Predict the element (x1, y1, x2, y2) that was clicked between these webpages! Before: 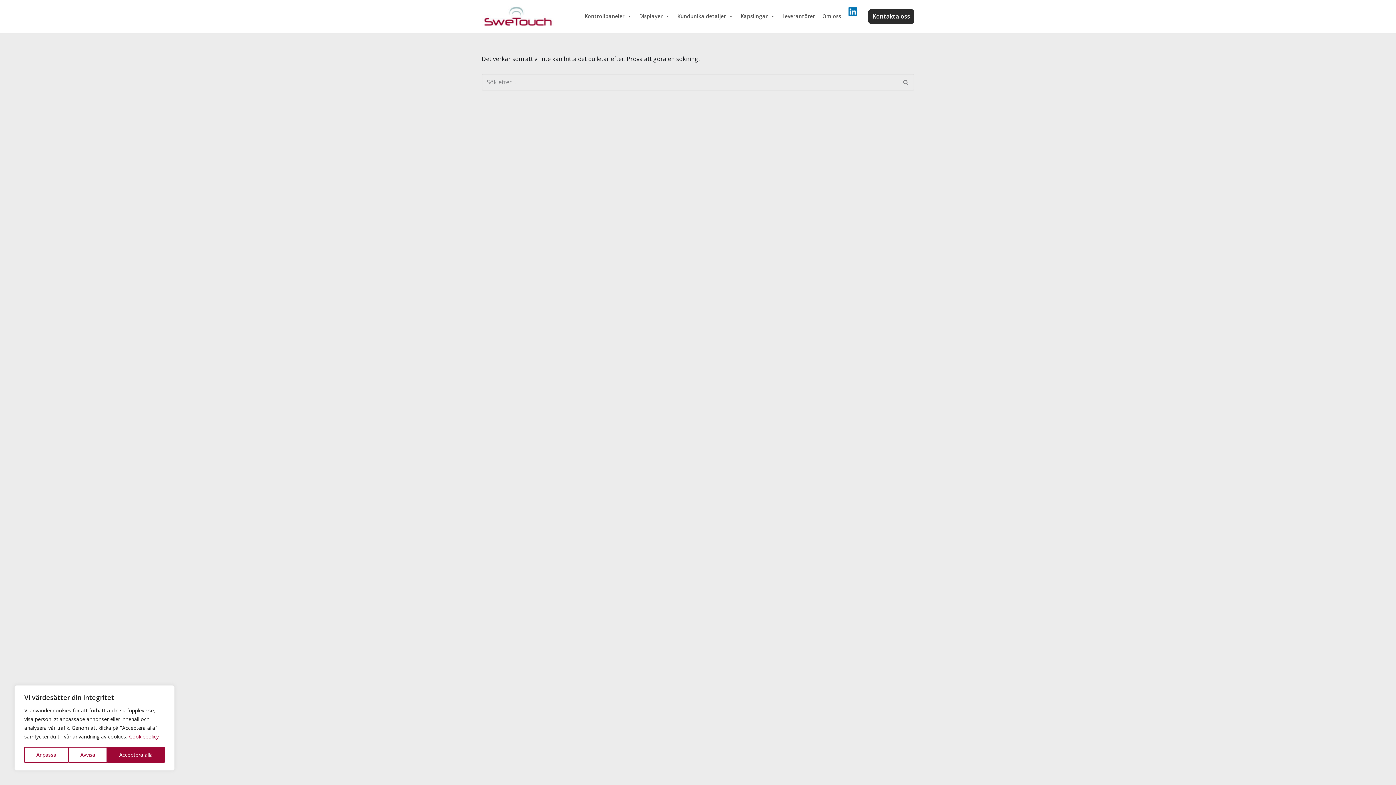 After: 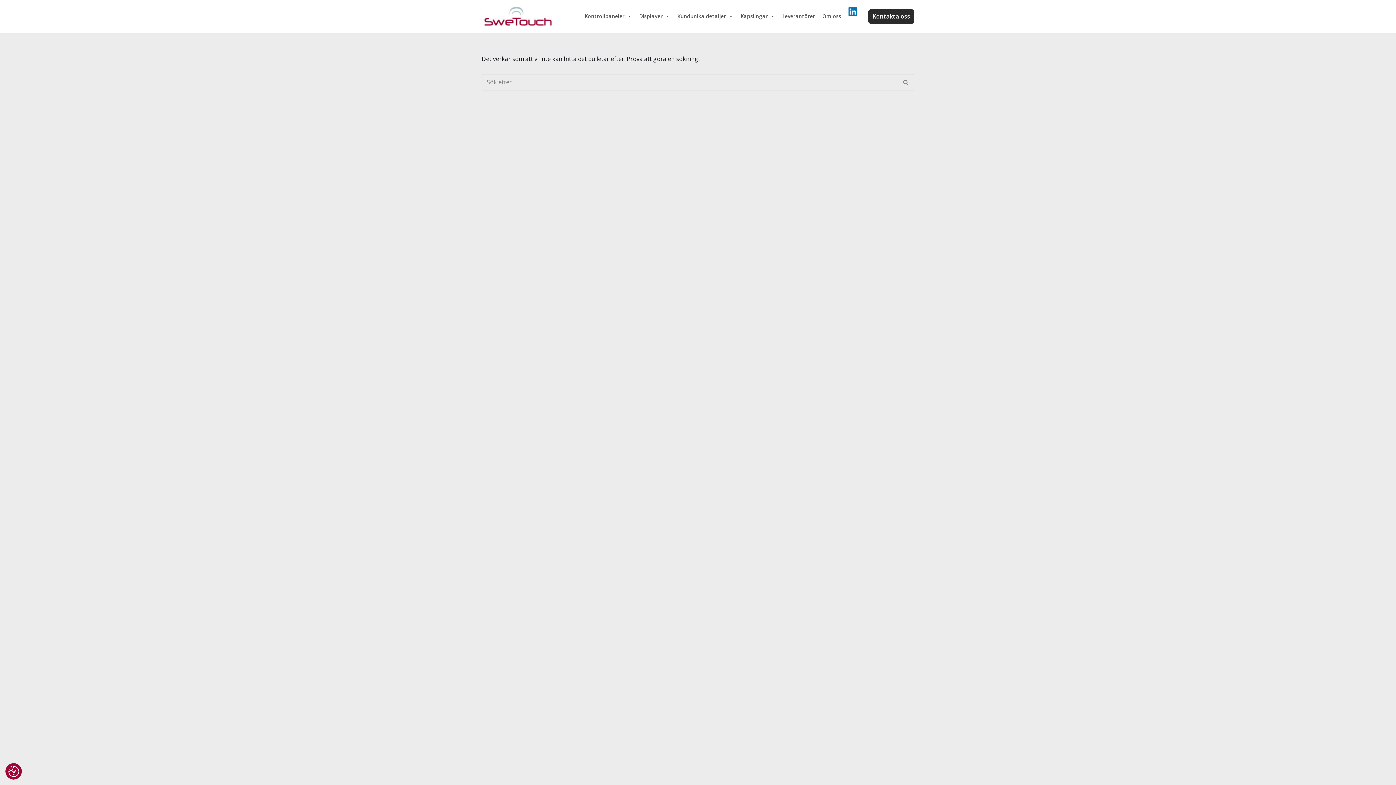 Action: label: Avvisa bbox: (68, 747, 107, 763)